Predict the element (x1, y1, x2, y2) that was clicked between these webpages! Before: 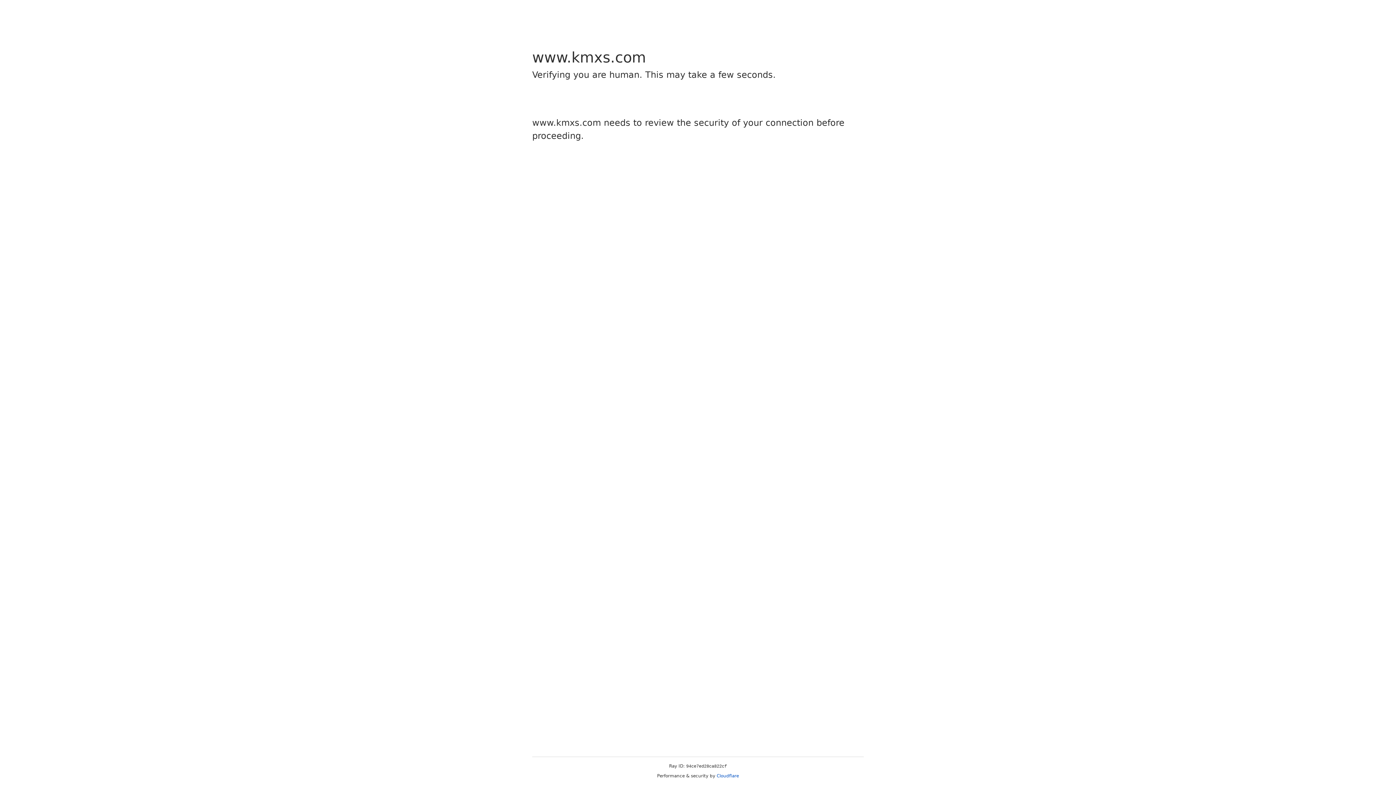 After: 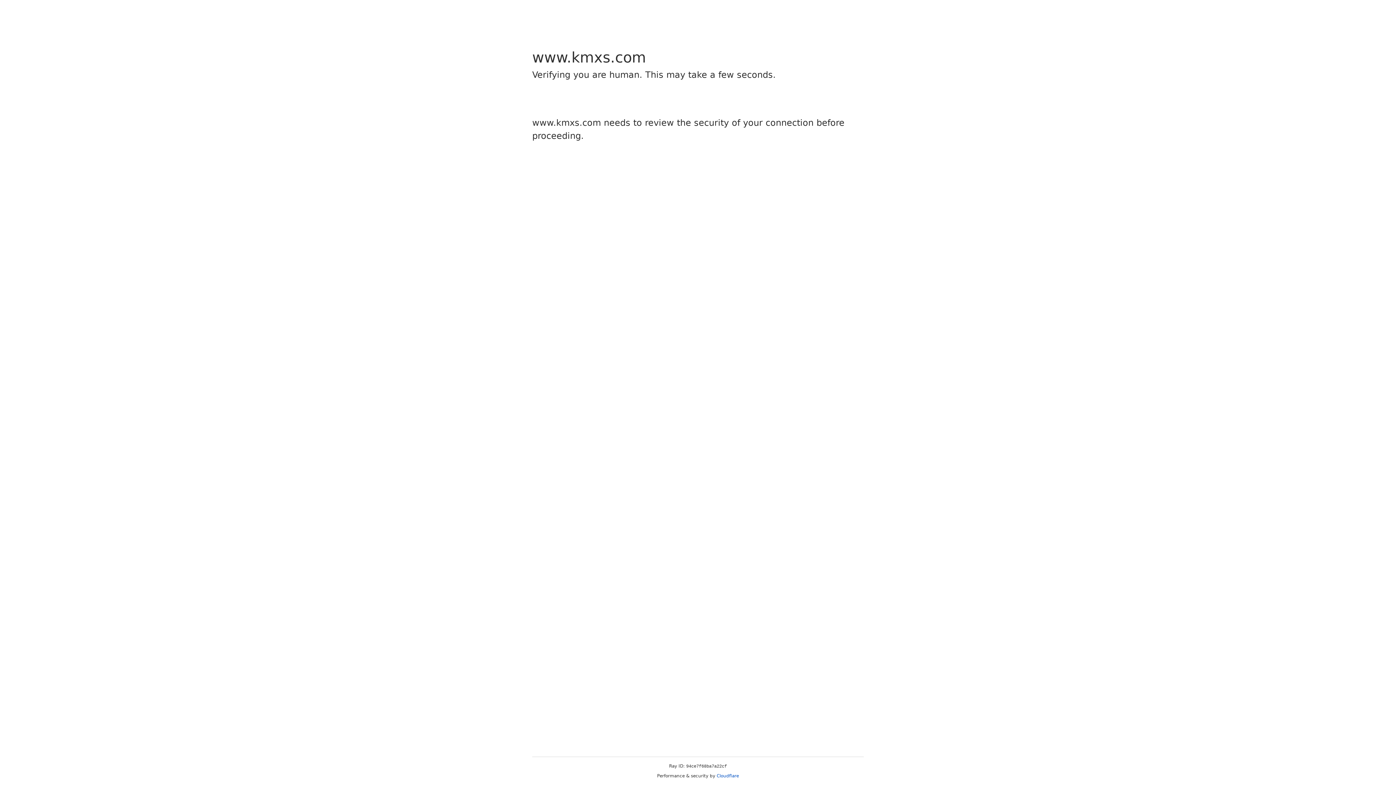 Action: bbox: (716, 773, 739, 778) label: Cloudflare